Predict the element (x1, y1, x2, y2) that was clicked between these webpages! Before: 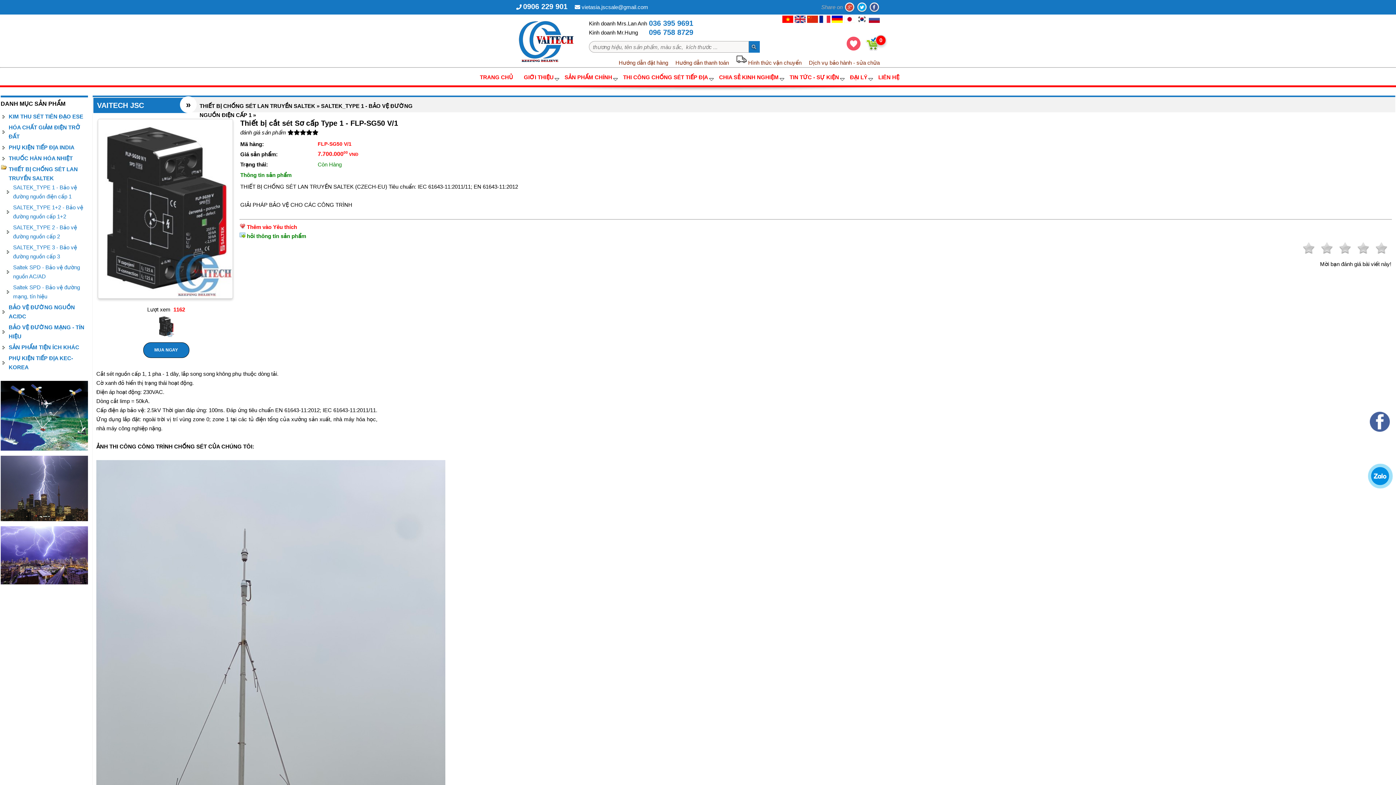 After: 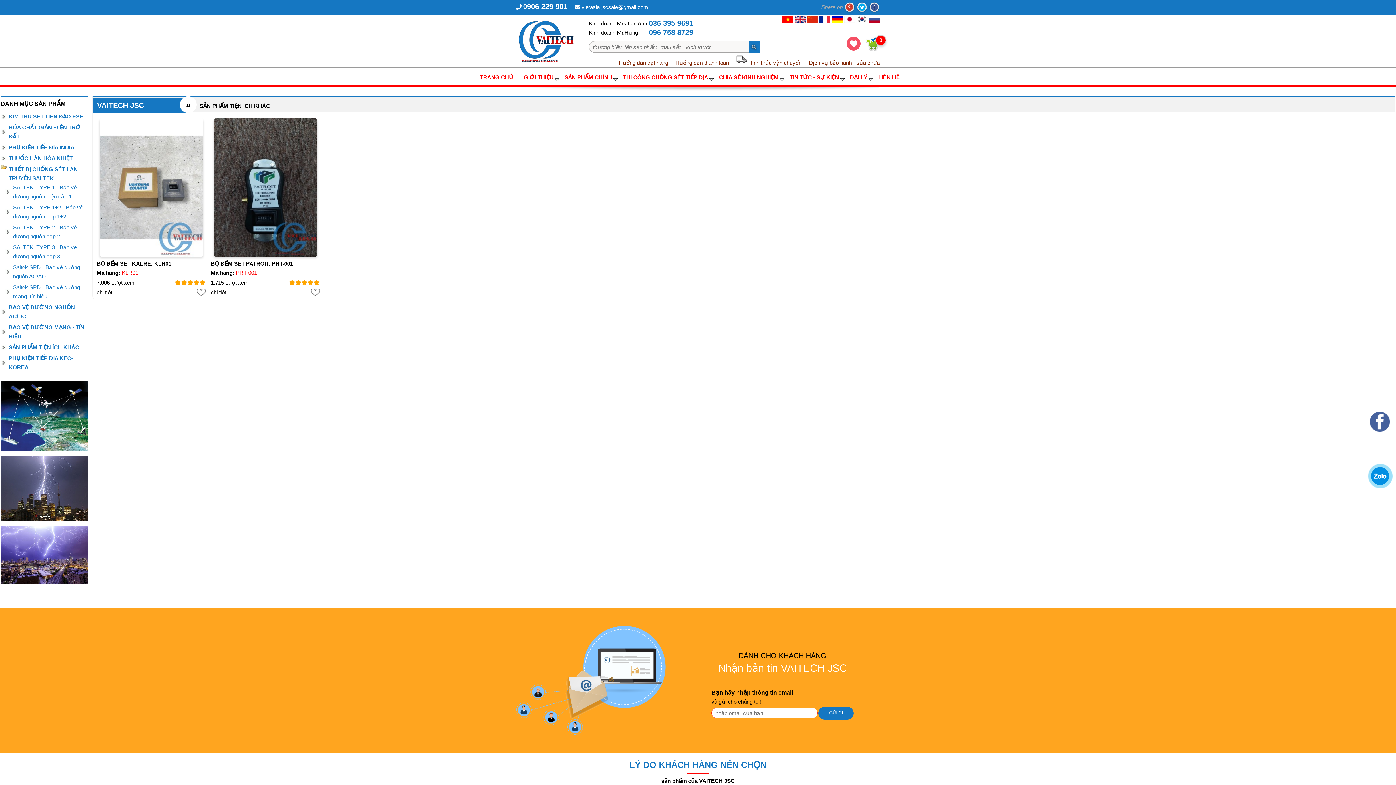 Action: label: SẢN PHẨM TIỆN ÍCH KHÁC bbox: (8, 344, 79, 350)